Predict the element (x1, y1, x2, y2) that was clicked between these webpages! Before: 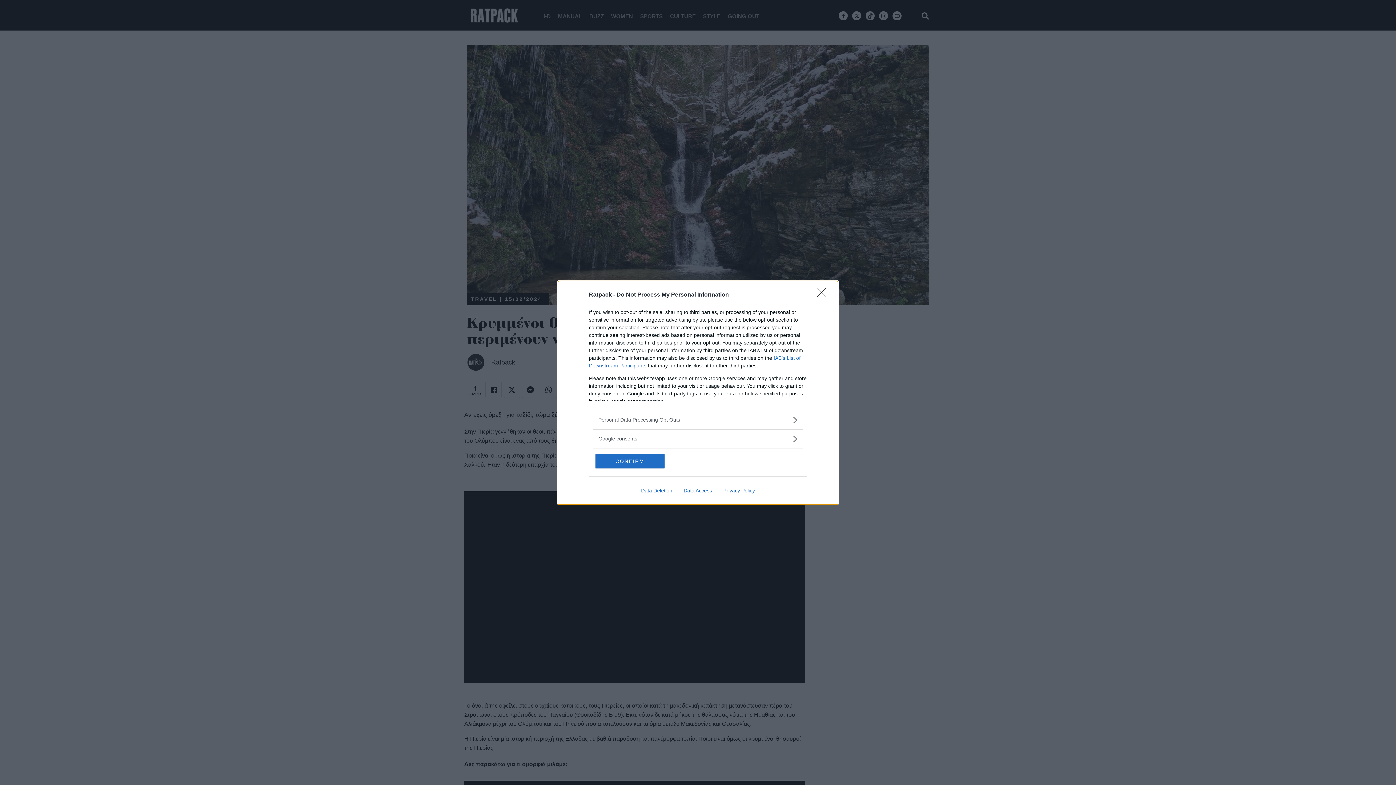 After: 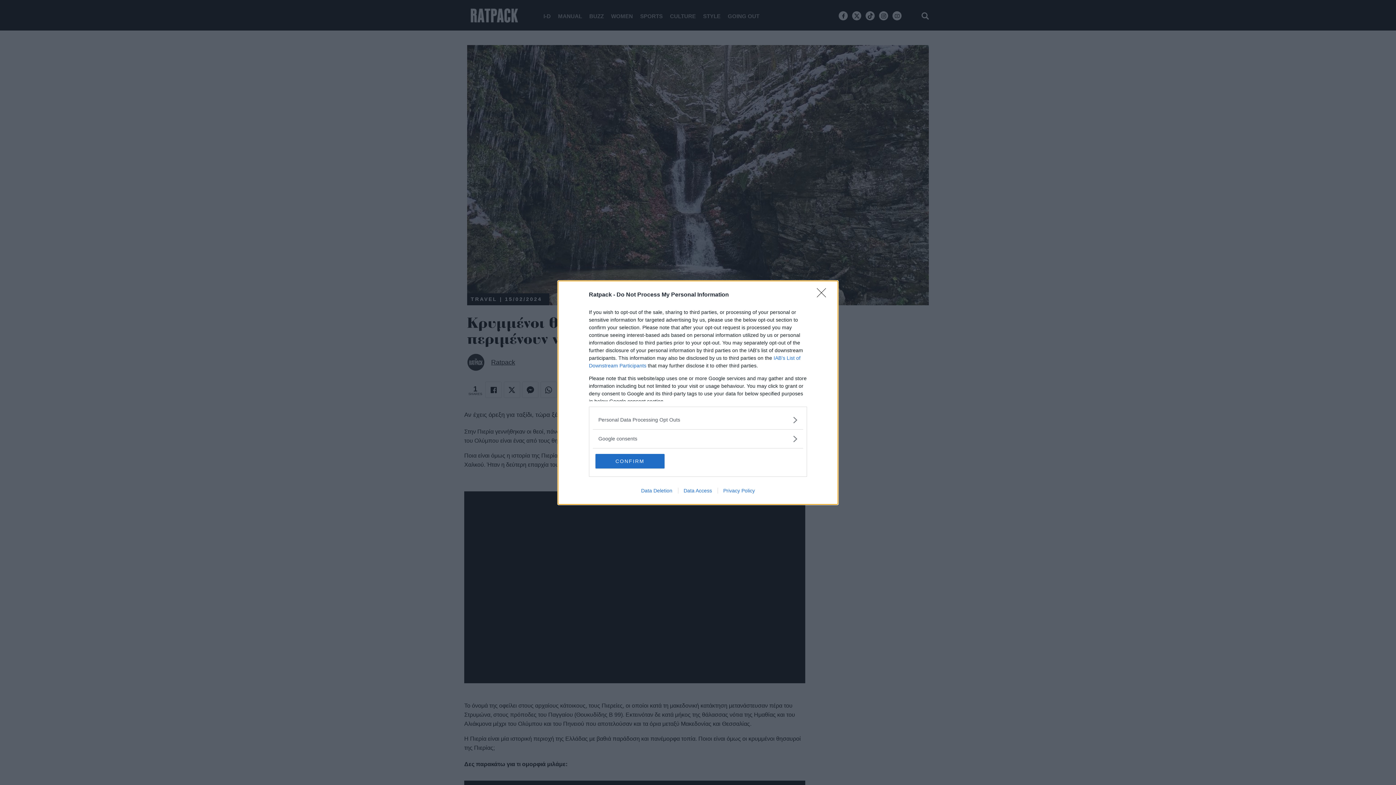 Action: bbox: (717, 487, 760, 493) label: Privacy Policy